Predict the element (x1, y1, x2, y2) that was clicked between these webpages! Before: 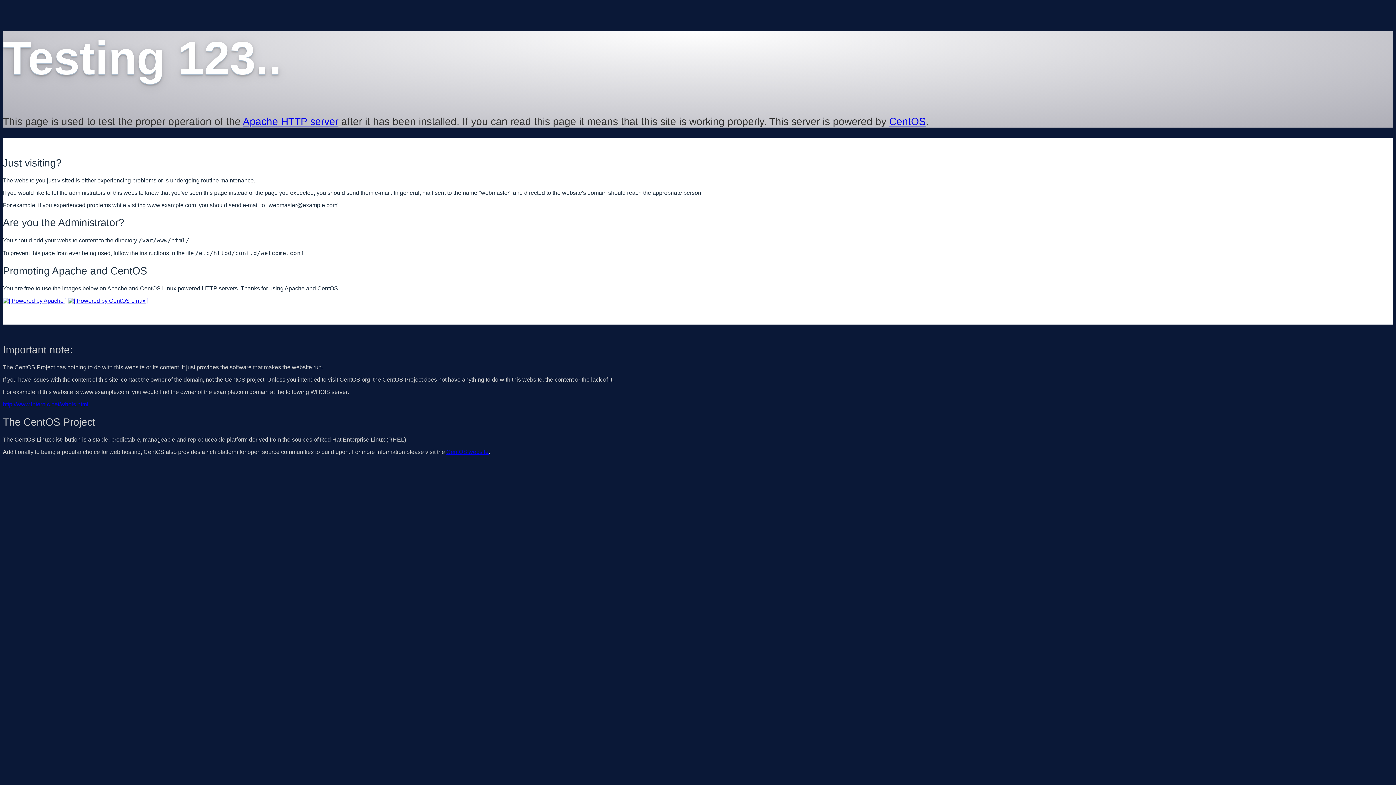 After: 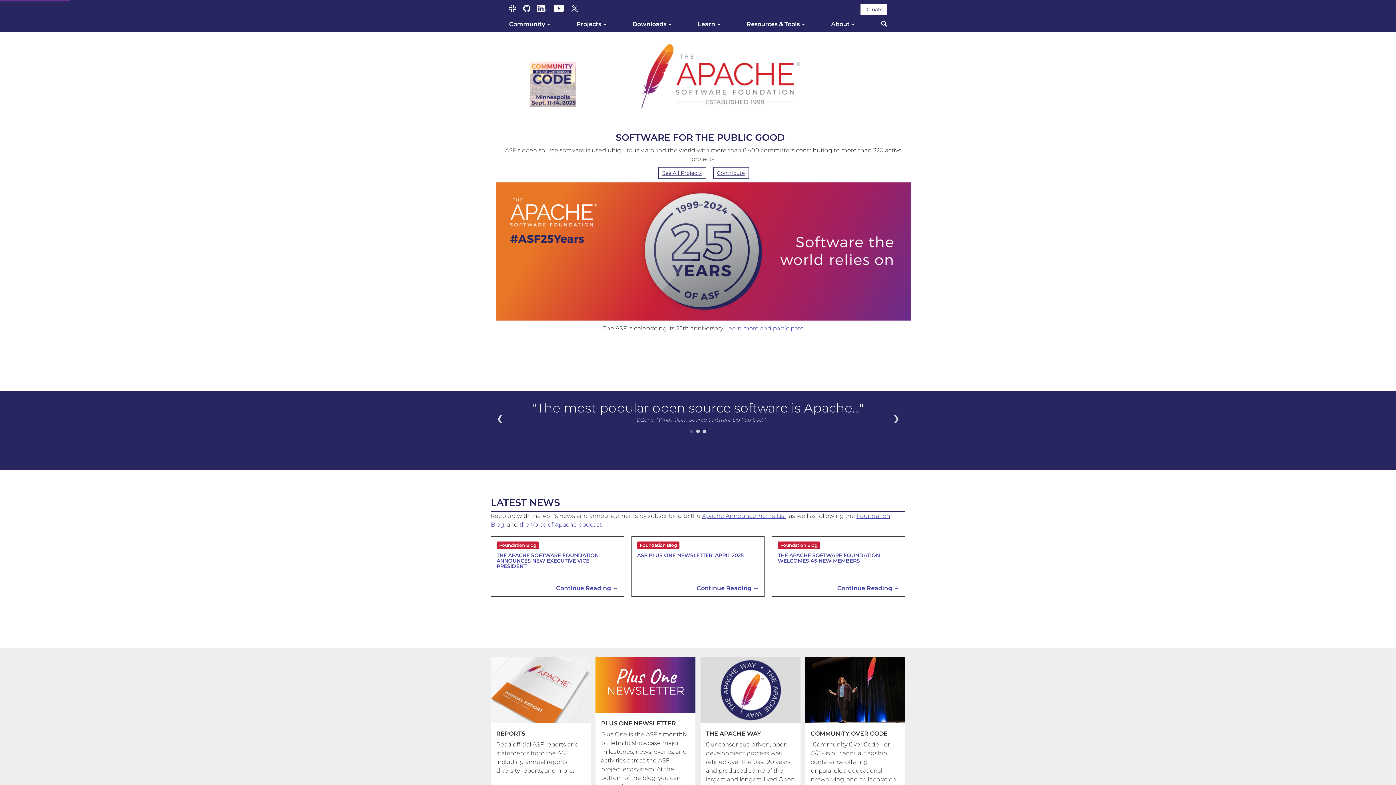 Action: bbox: (242, 115, 338, 127) label: Apache HTTP server